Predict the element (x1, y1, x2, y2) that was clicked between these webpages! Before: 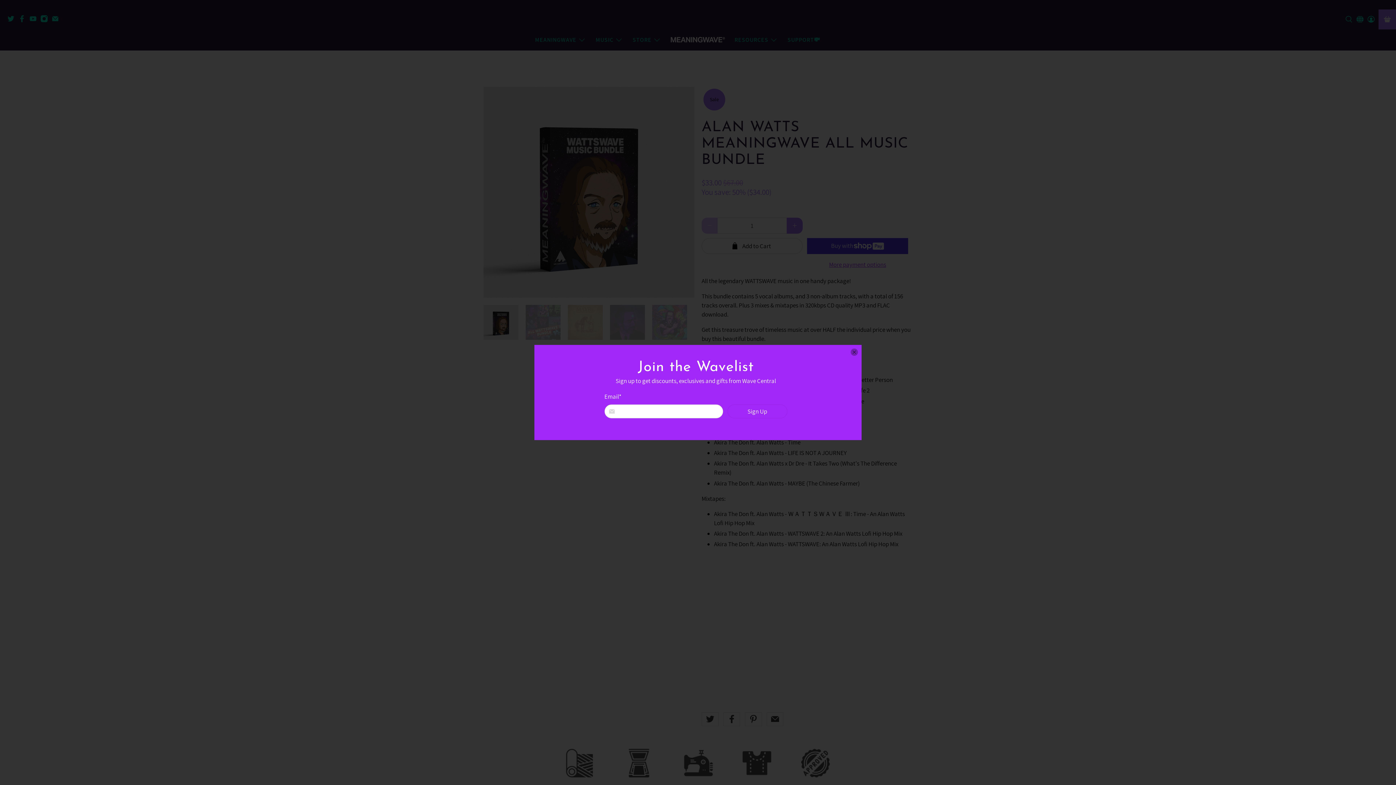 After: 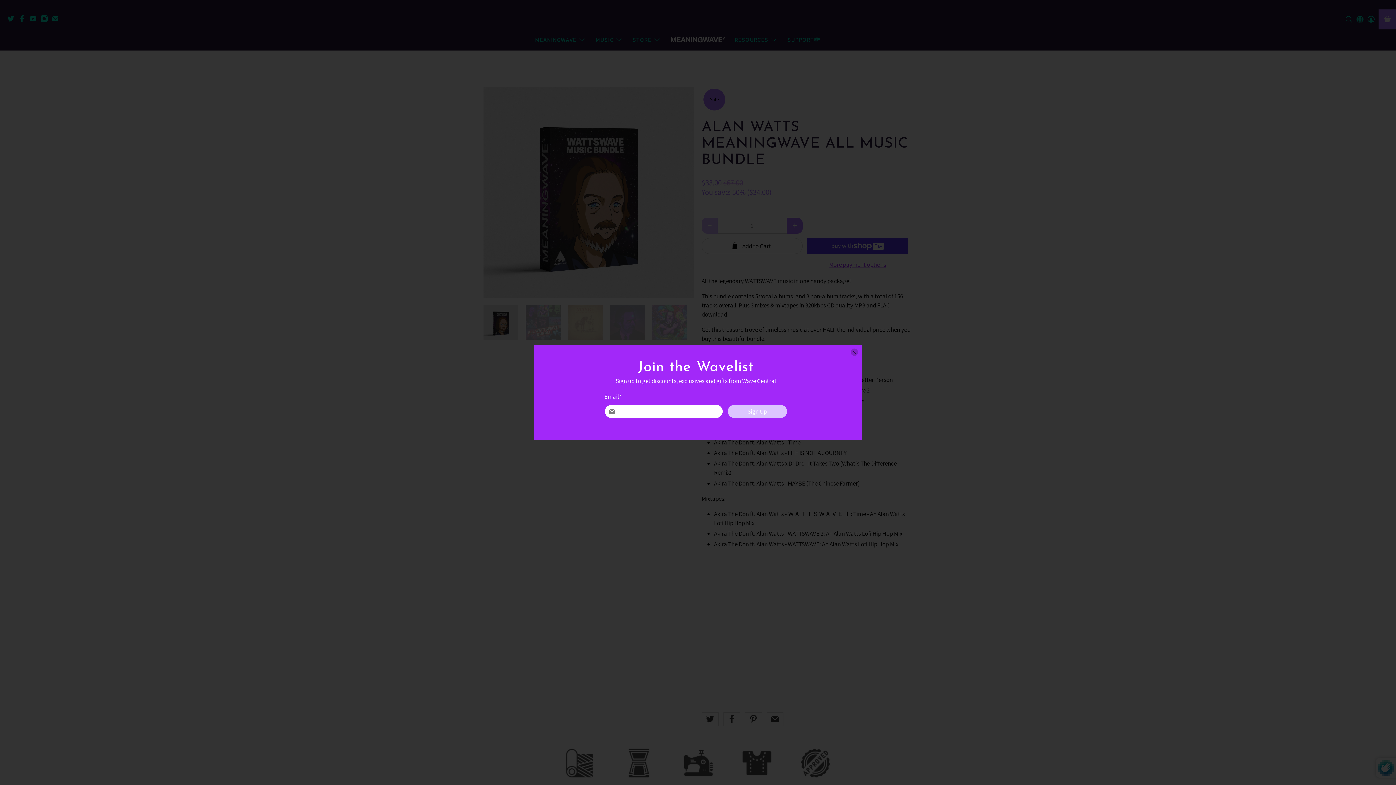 Action: label: Sign Up bbox: (727, 404, 787, 418)